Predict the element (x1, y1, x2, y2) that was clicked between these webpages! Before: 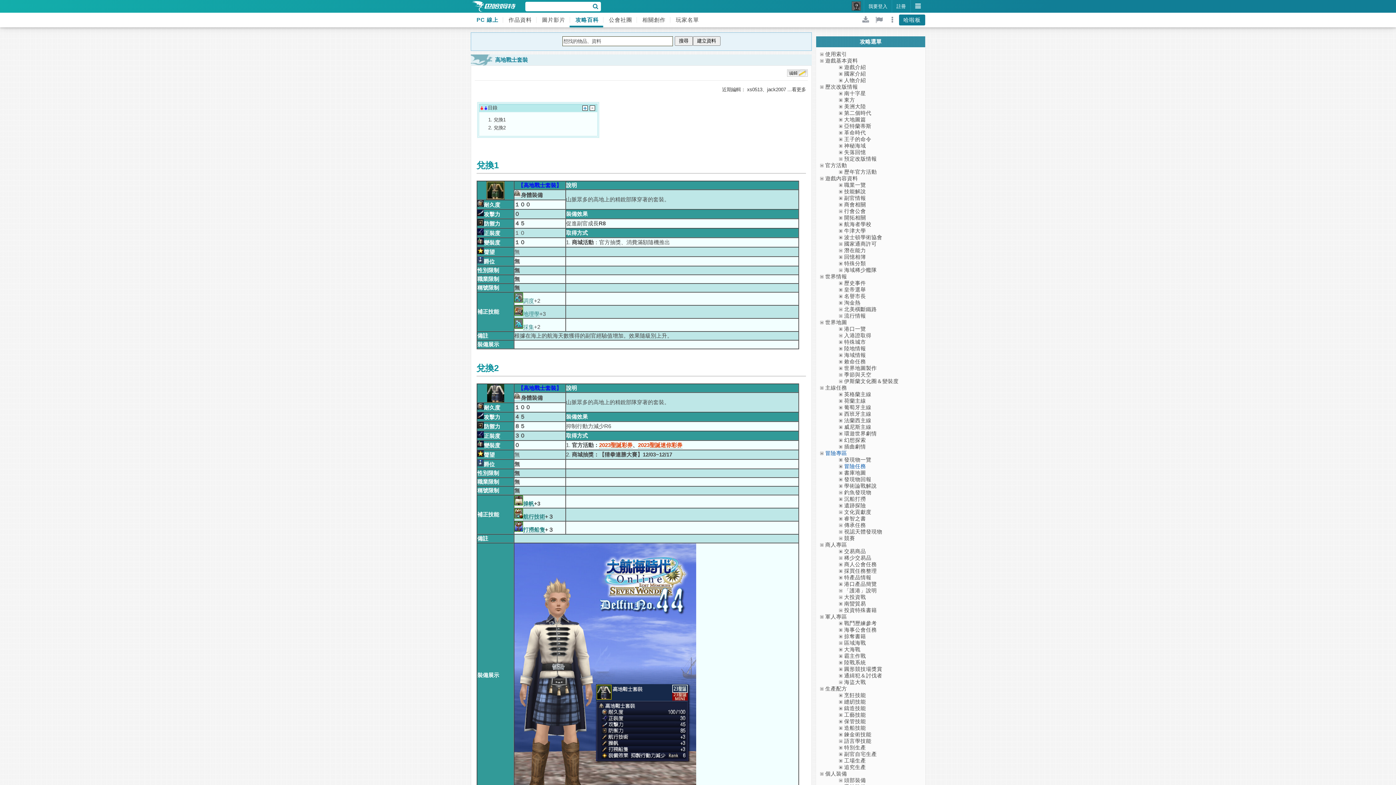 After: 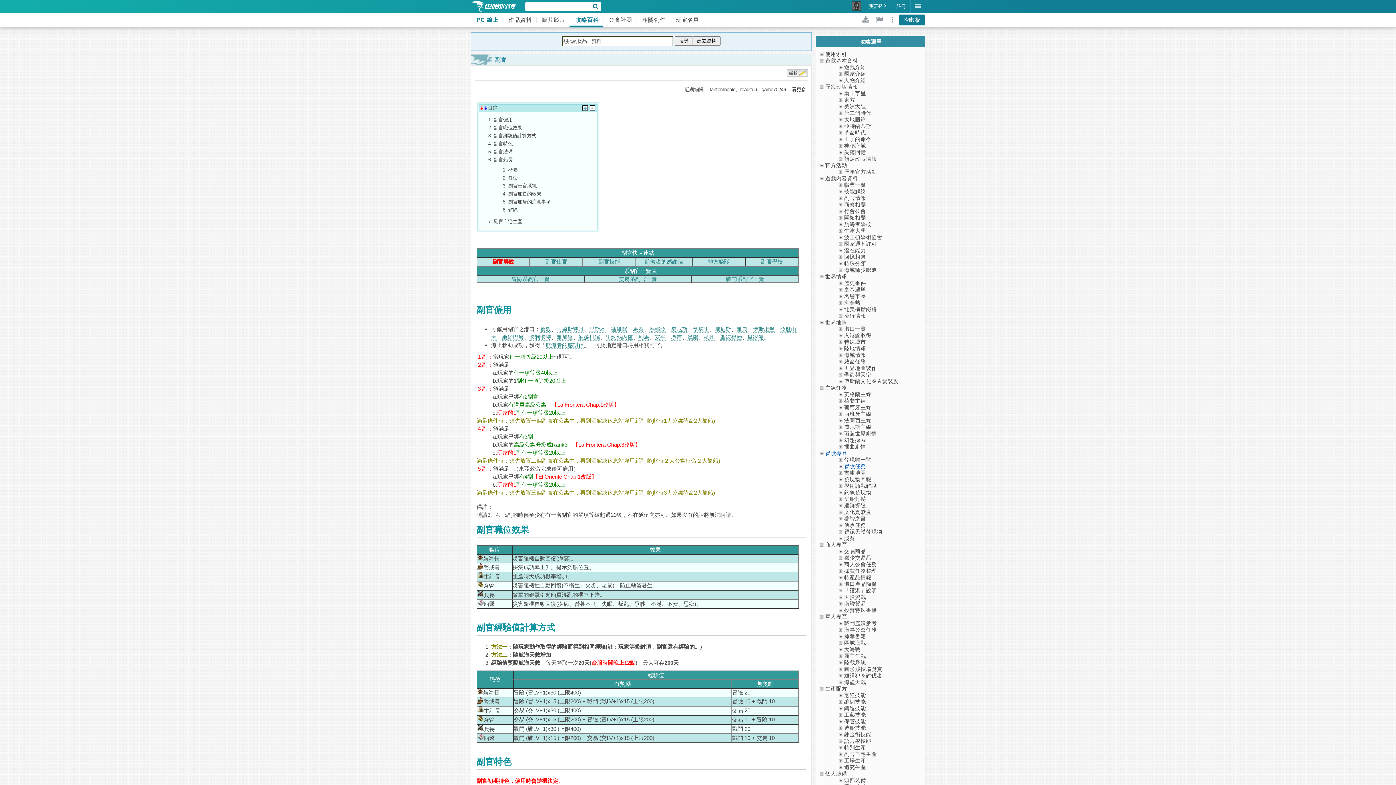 Action: bbox: (844, 195, 866, 201) label: 副官情報